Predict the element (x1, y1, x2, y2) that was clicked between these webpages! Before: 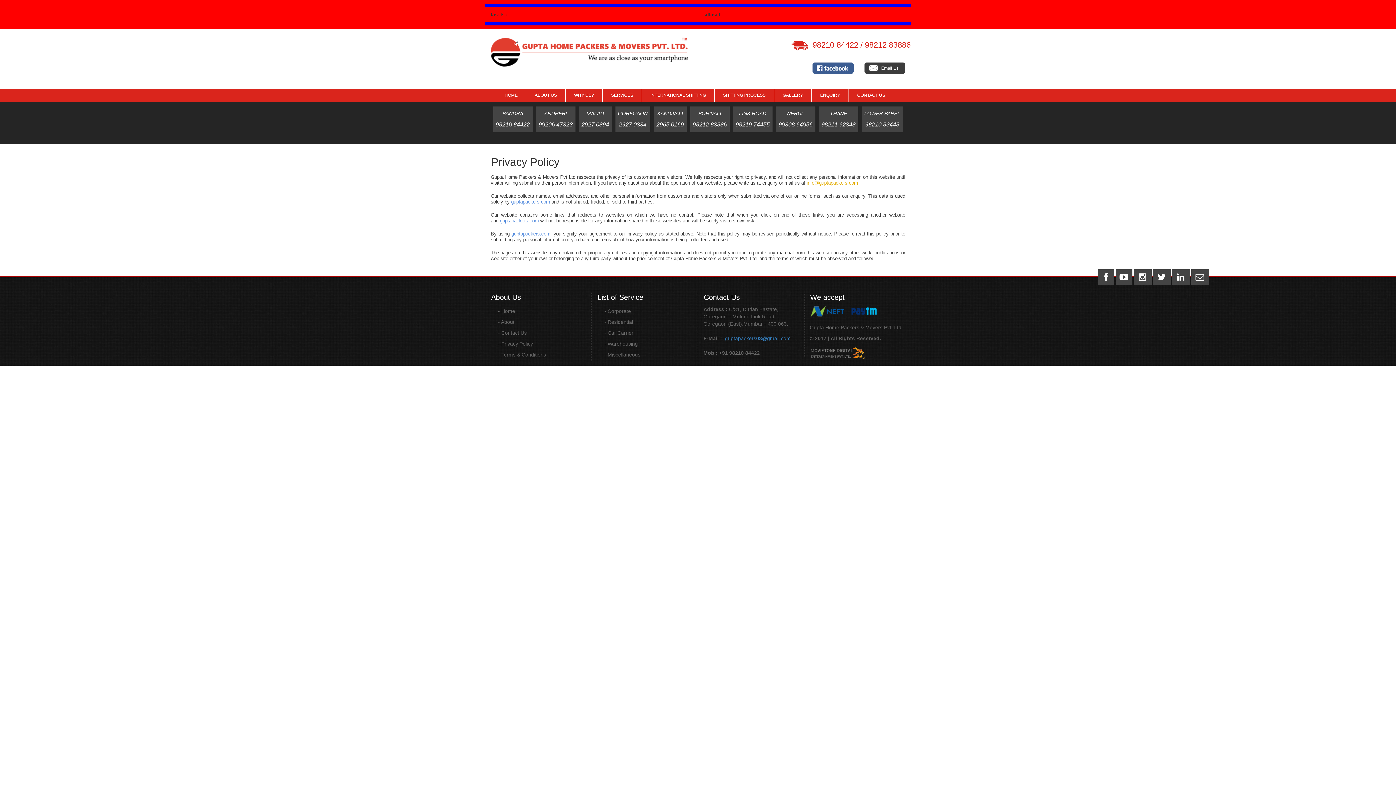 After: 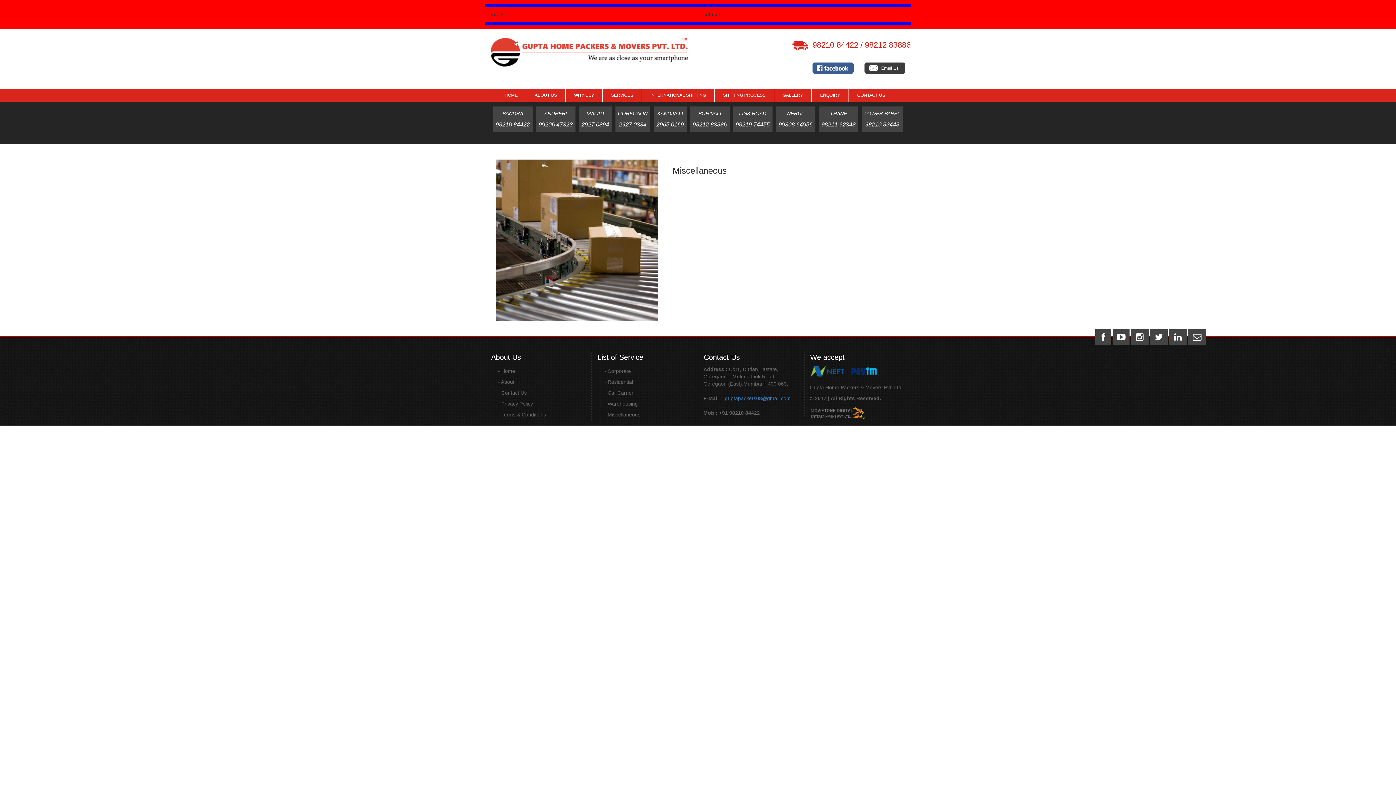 Action: bbox: (604, 352, 640, 357) label: - Miscellaneous